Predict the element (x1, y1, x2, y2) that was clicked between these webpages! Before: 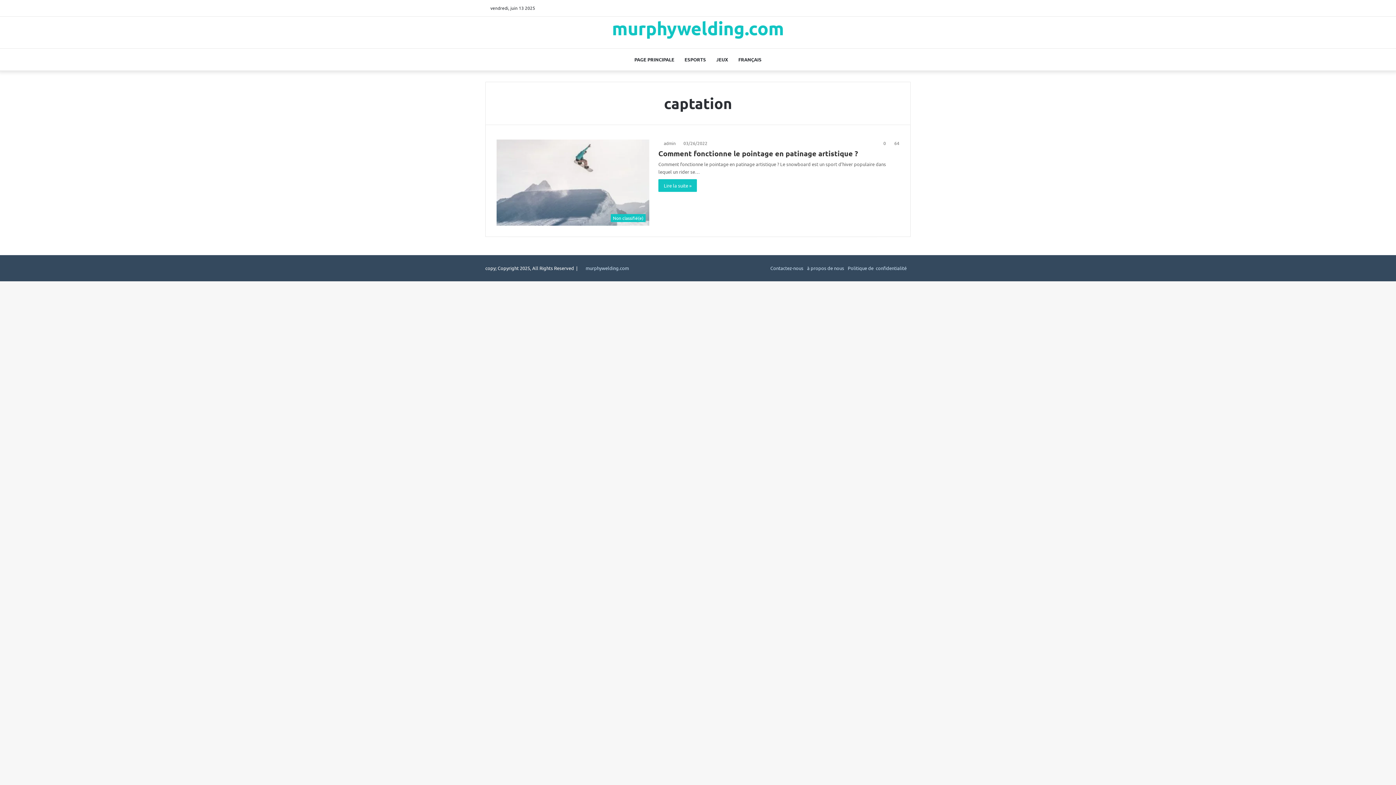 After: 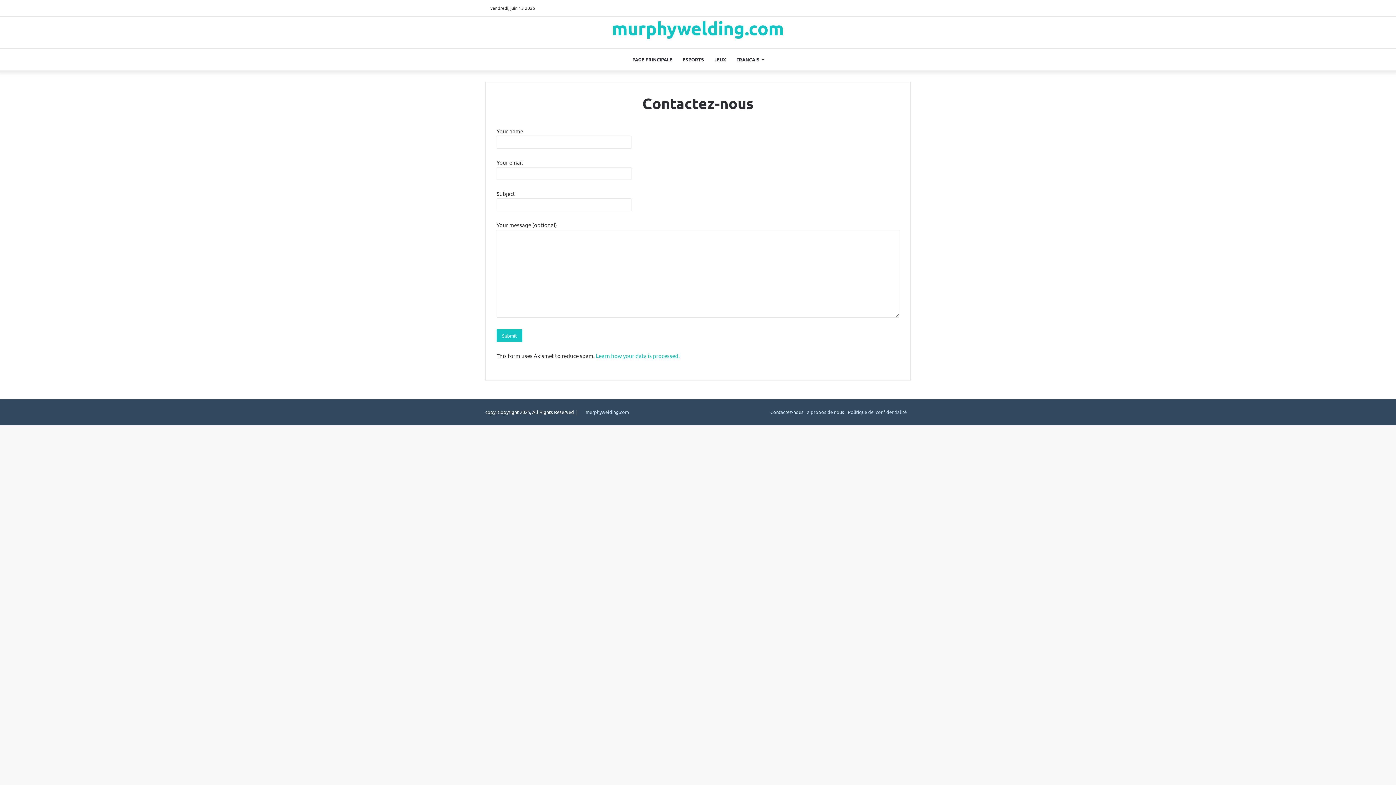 Action: bbox: (770, 265, 803, 271) label: Contactez-nous